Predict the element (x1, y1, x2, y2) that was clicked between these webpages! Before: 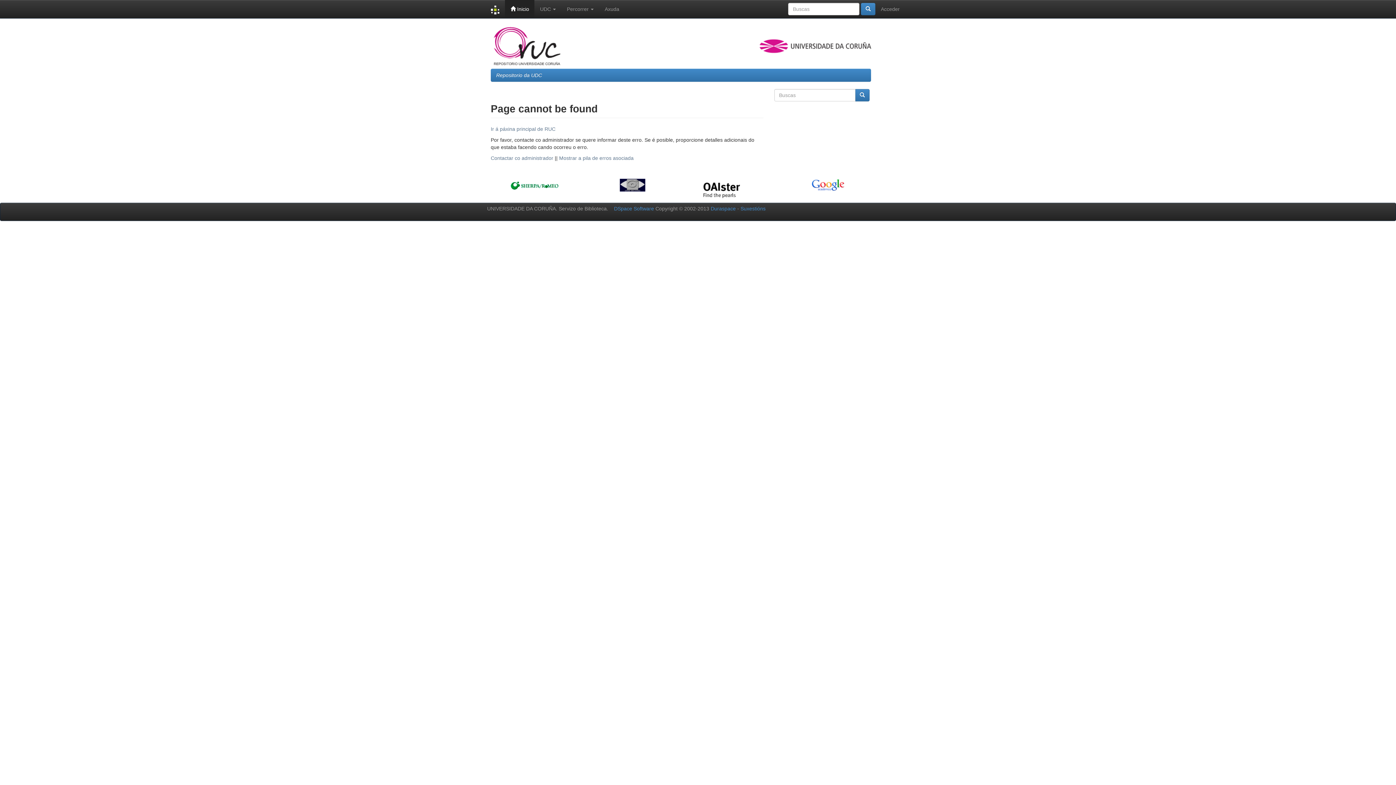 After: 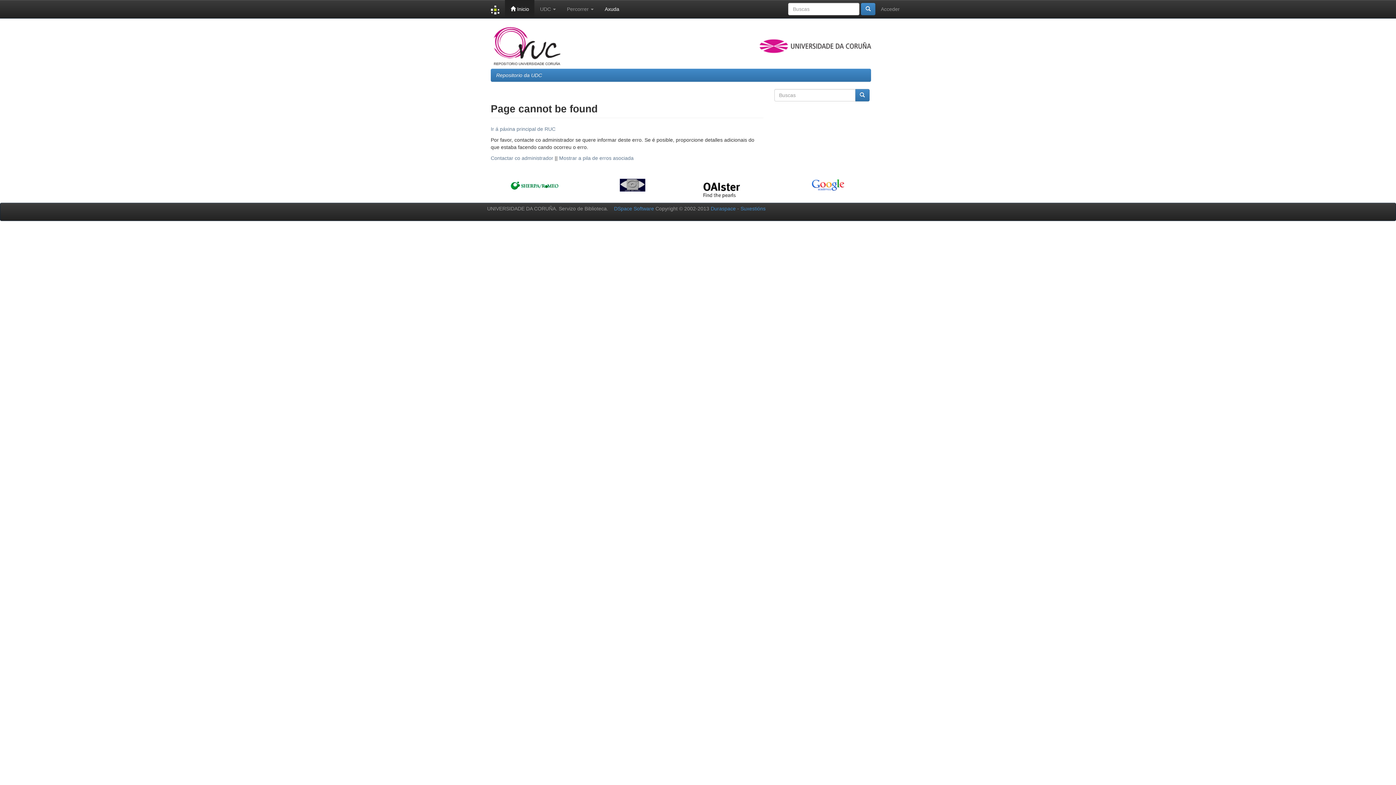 Action: bbox: (599, 0, 624, 18) label: Axuda